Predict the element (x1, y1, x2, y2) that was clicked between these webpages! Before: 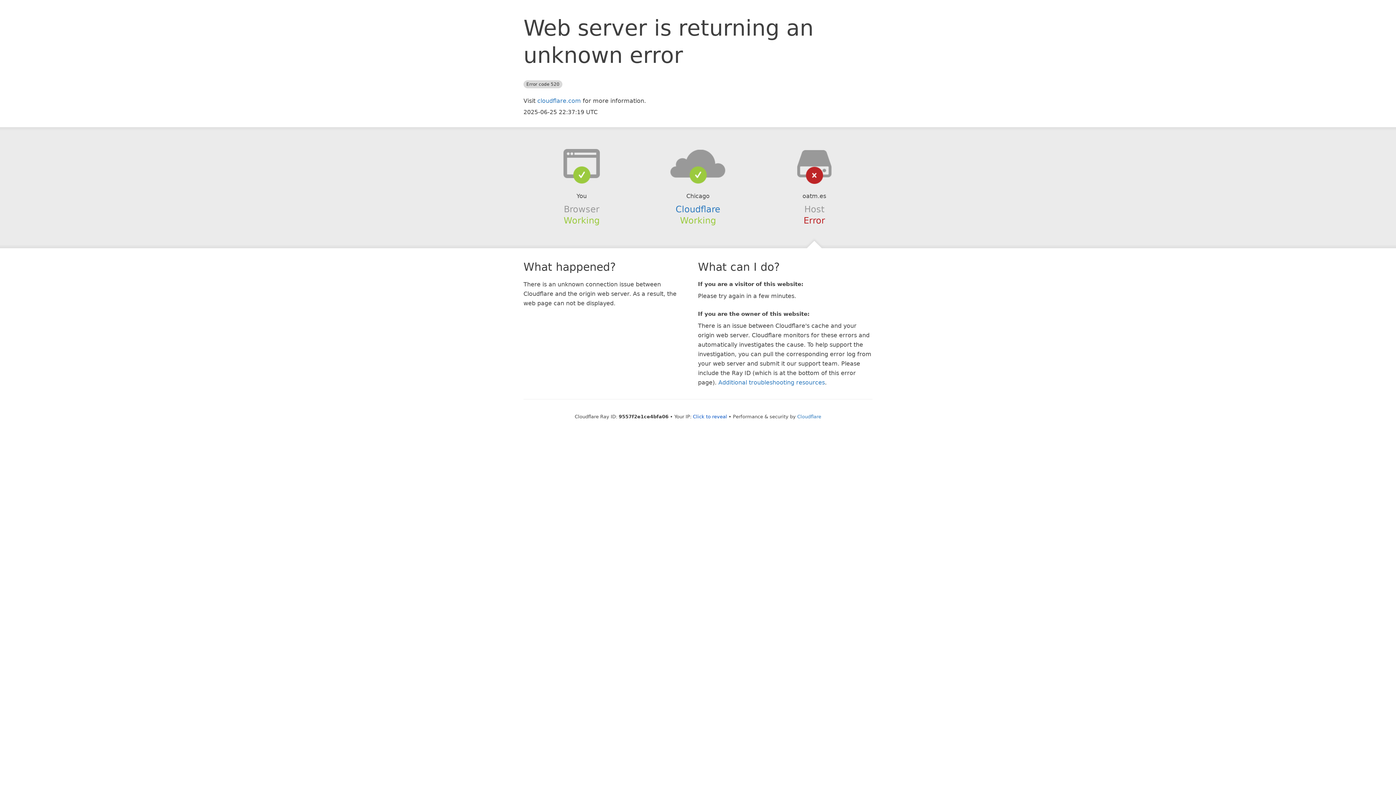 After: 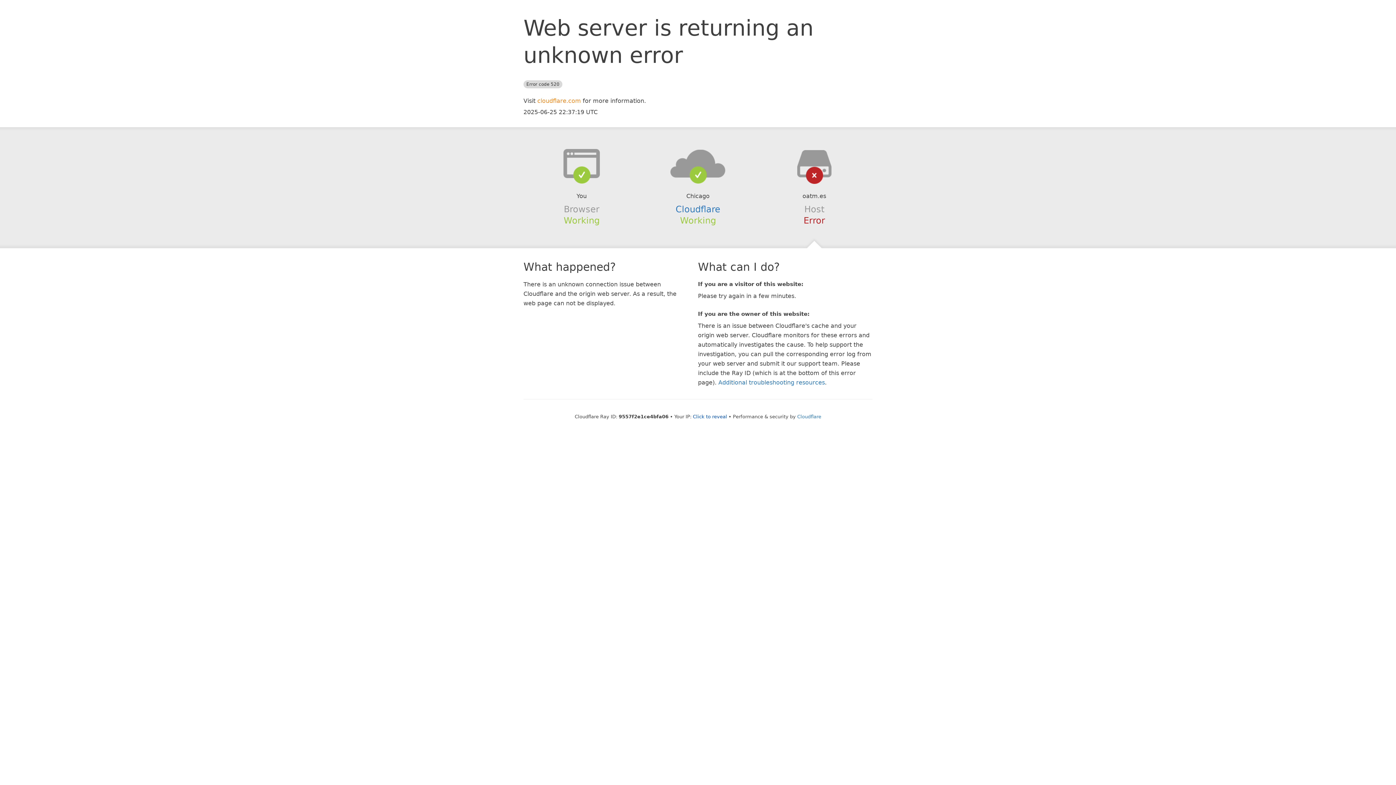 Action: bbox: (537, 97, 581, 104) label: cloudflare.com